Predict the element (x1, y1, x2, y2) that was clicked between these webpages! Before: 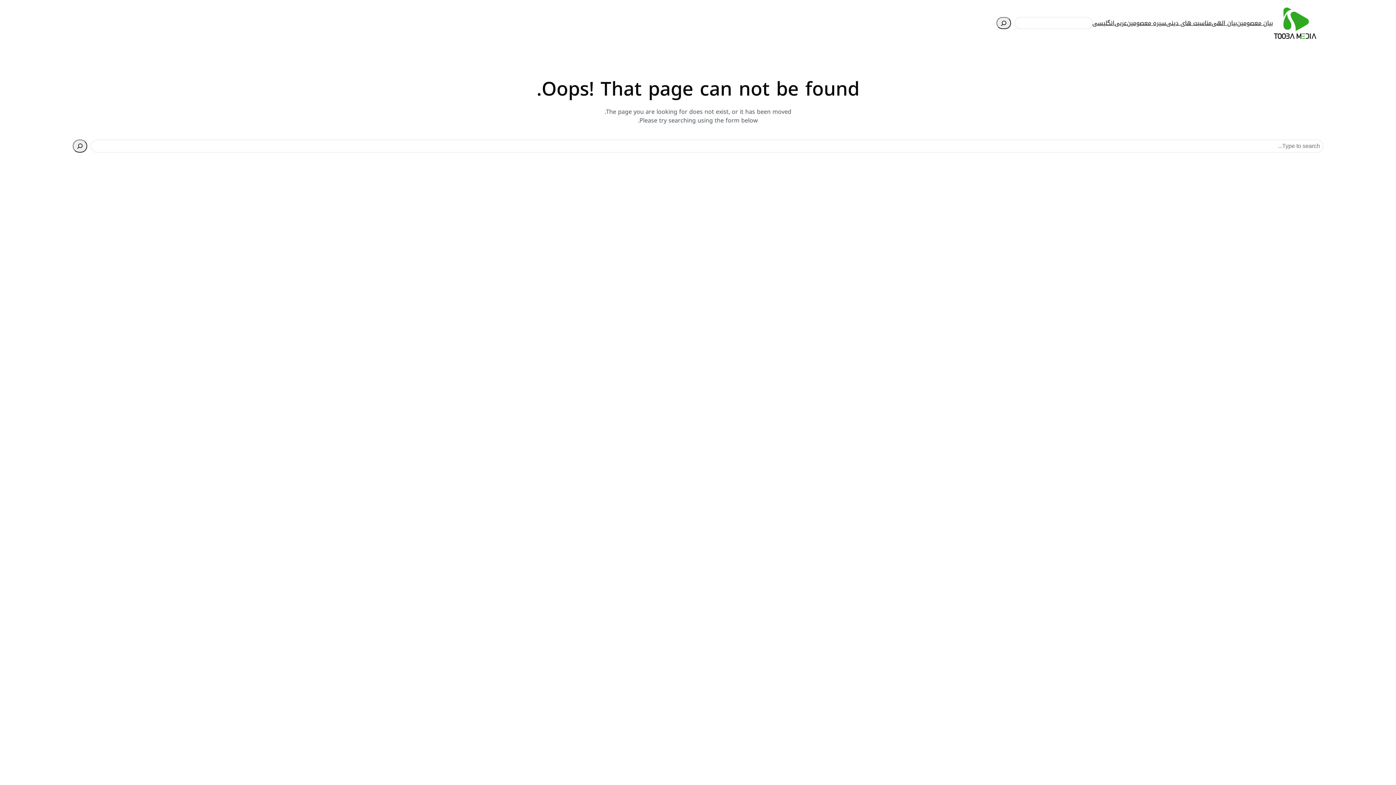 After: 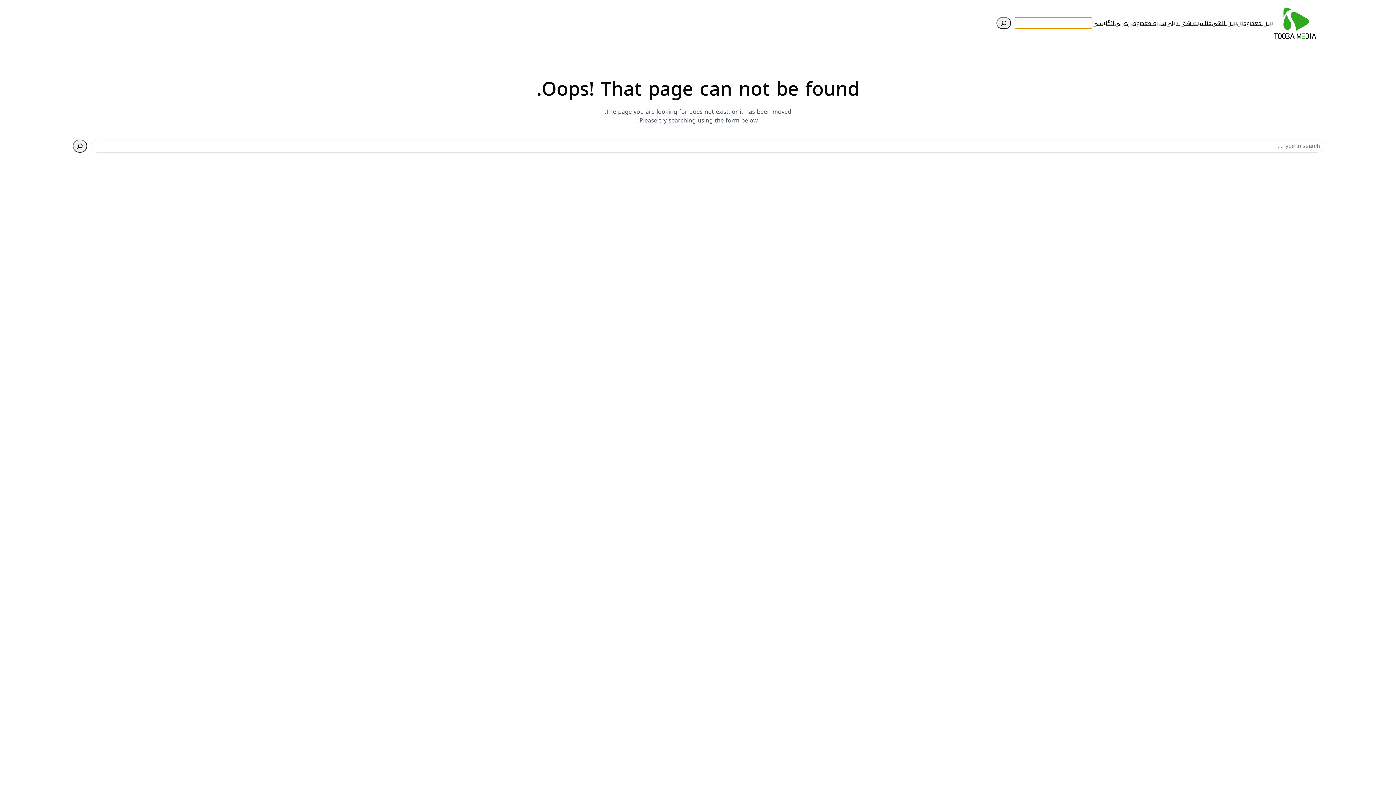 Action: label: Search bbox: (996, 17, 1011, 29)